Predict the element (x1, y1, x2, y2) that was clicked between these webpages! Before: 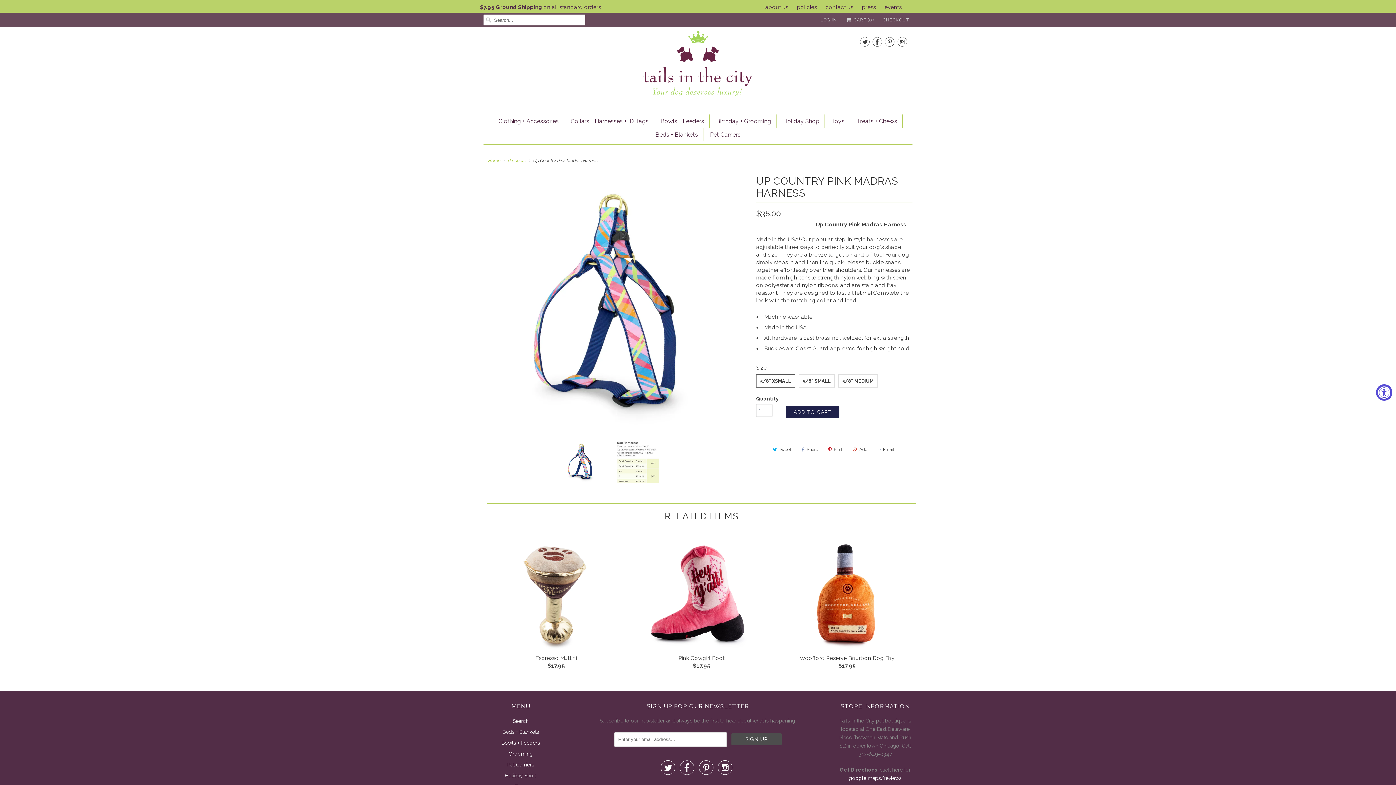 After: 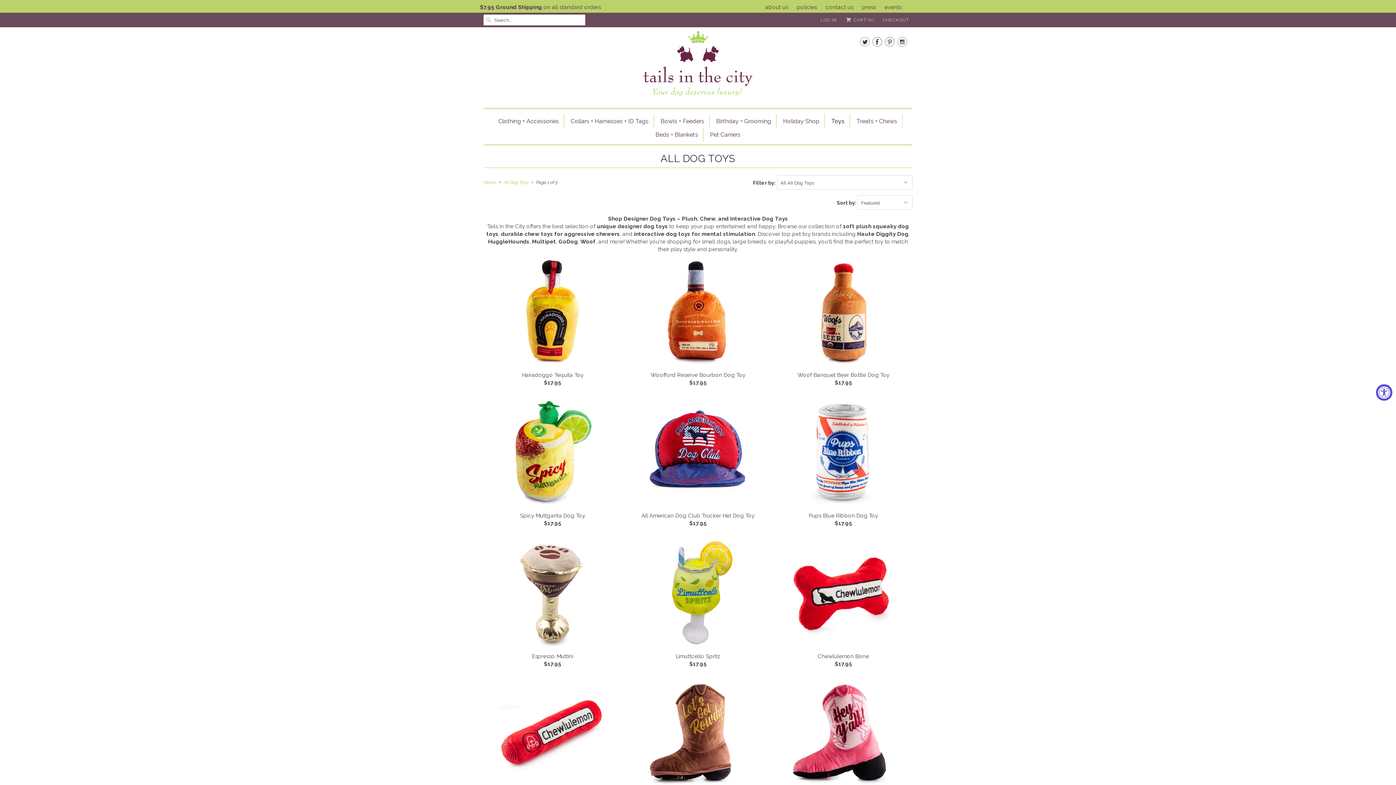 Action: bbox: (831, 114, 844, 128) label: Toys